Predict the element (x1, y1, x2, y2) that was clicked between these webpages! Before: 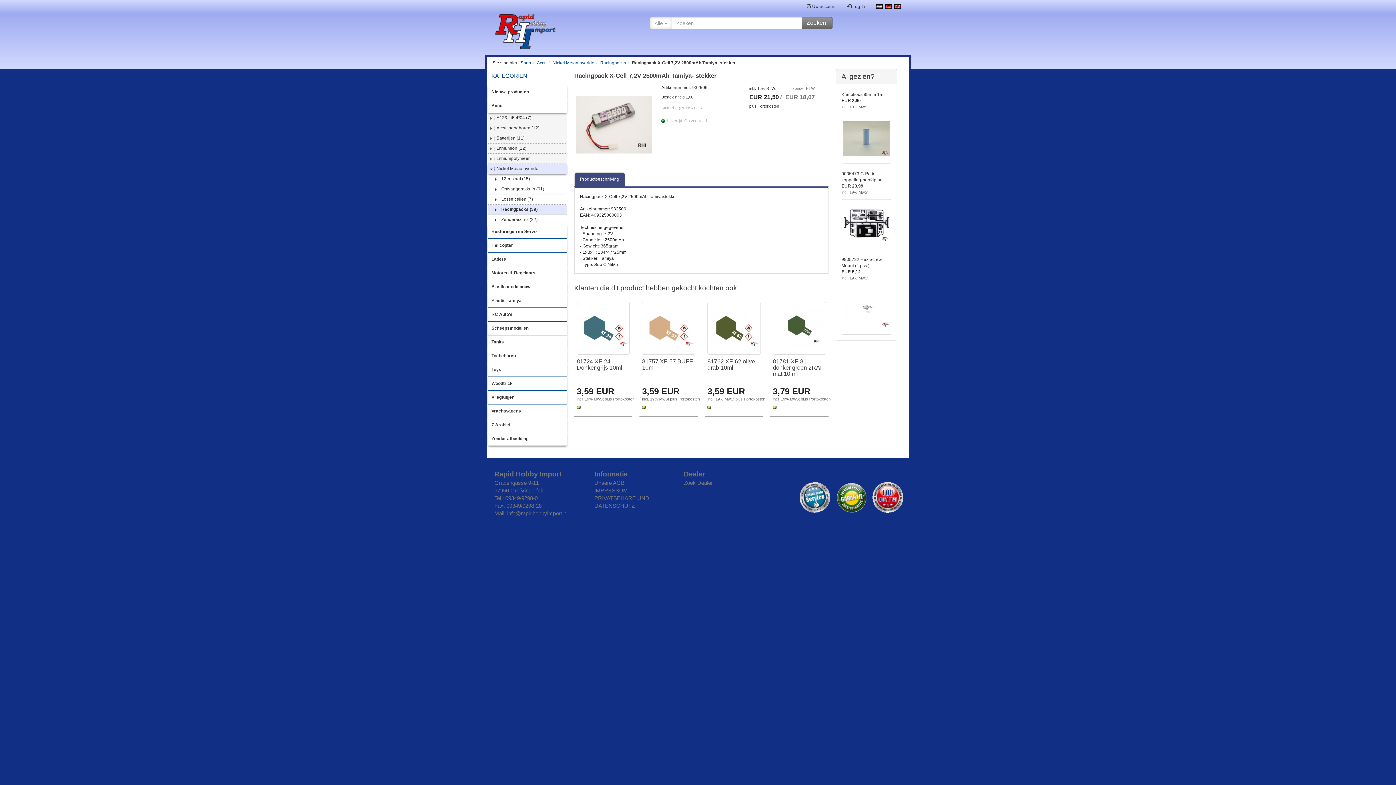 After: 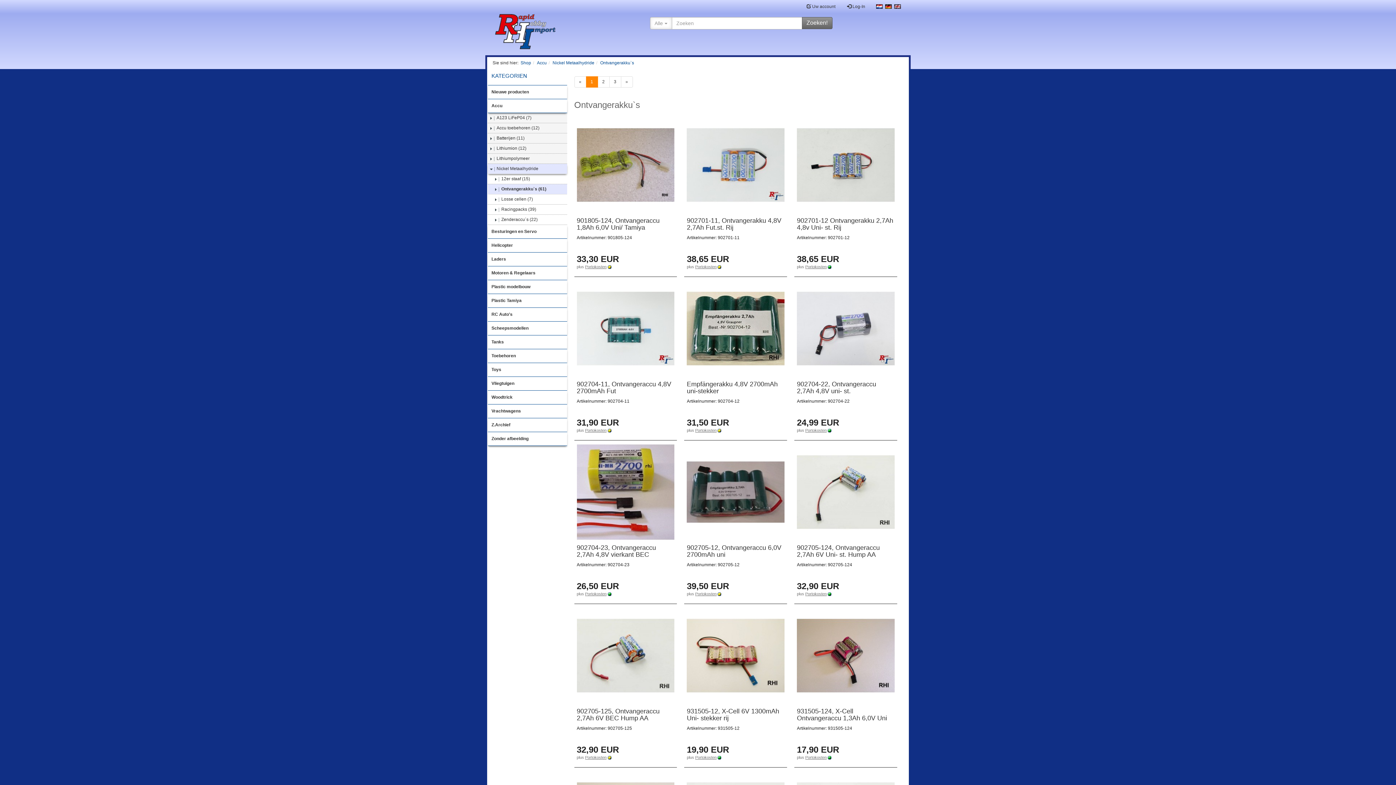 Action: bbox: (488, 184, 567, 194) label: Ontvangerakku`s (61)